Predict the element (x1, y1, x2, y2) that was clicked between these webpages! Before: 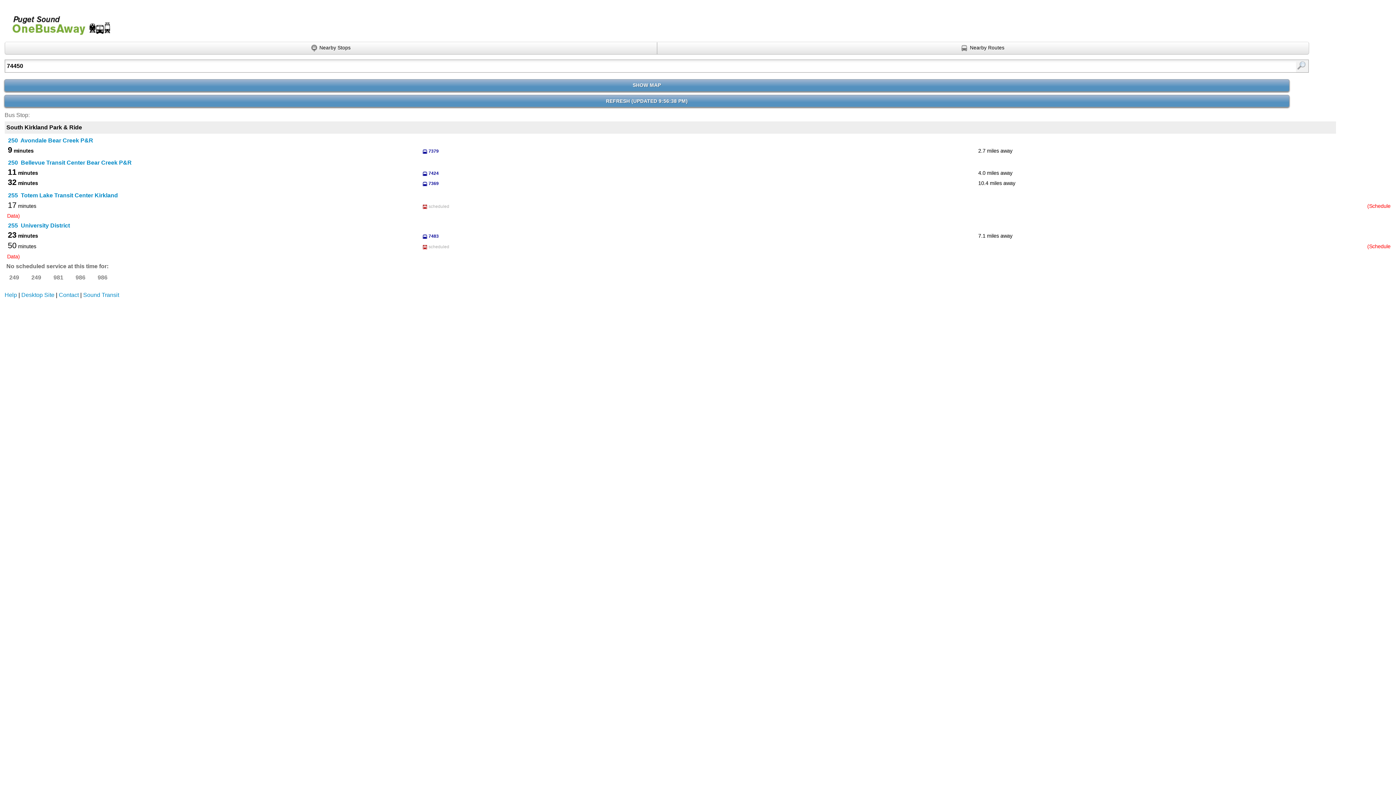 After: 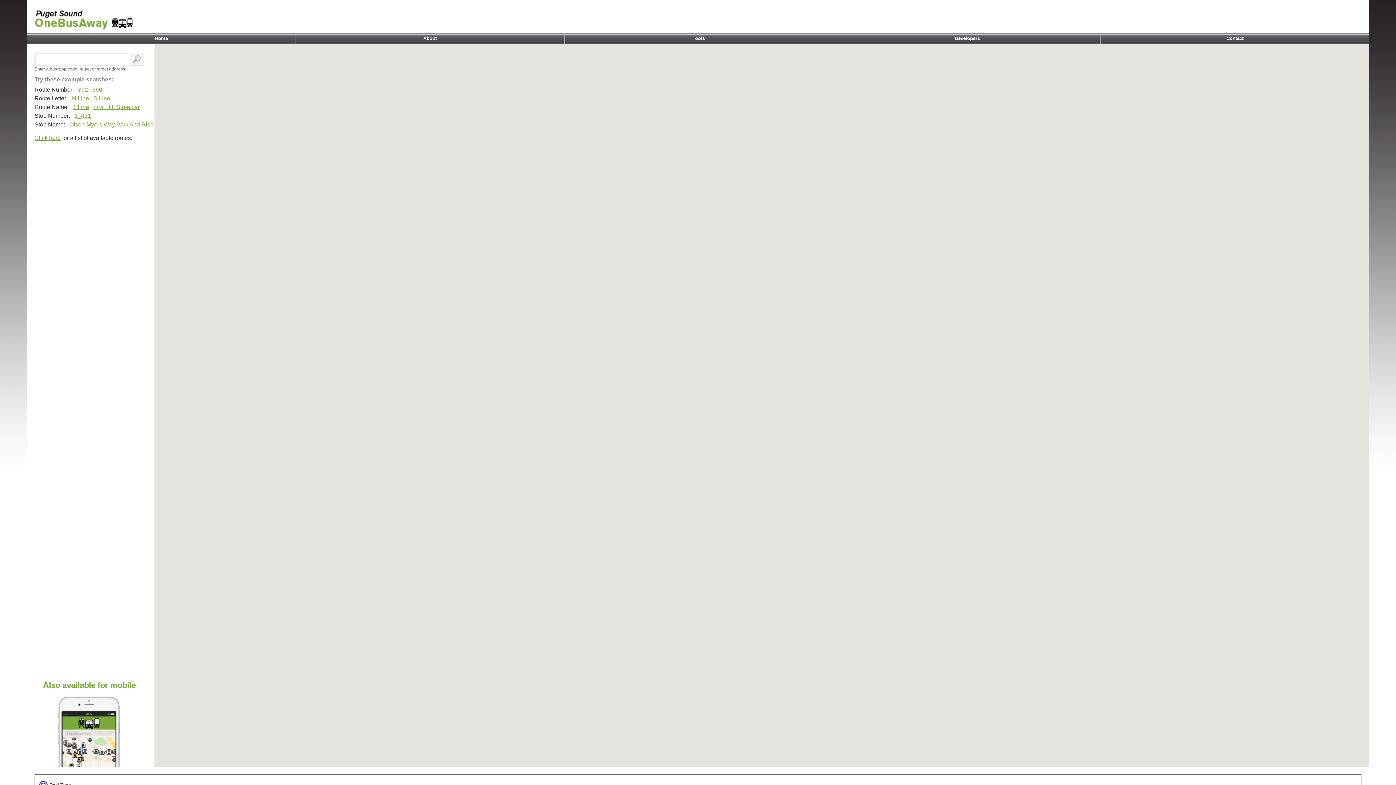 Action: label: Desktop Site bbox: (21, 292, 54, 298)